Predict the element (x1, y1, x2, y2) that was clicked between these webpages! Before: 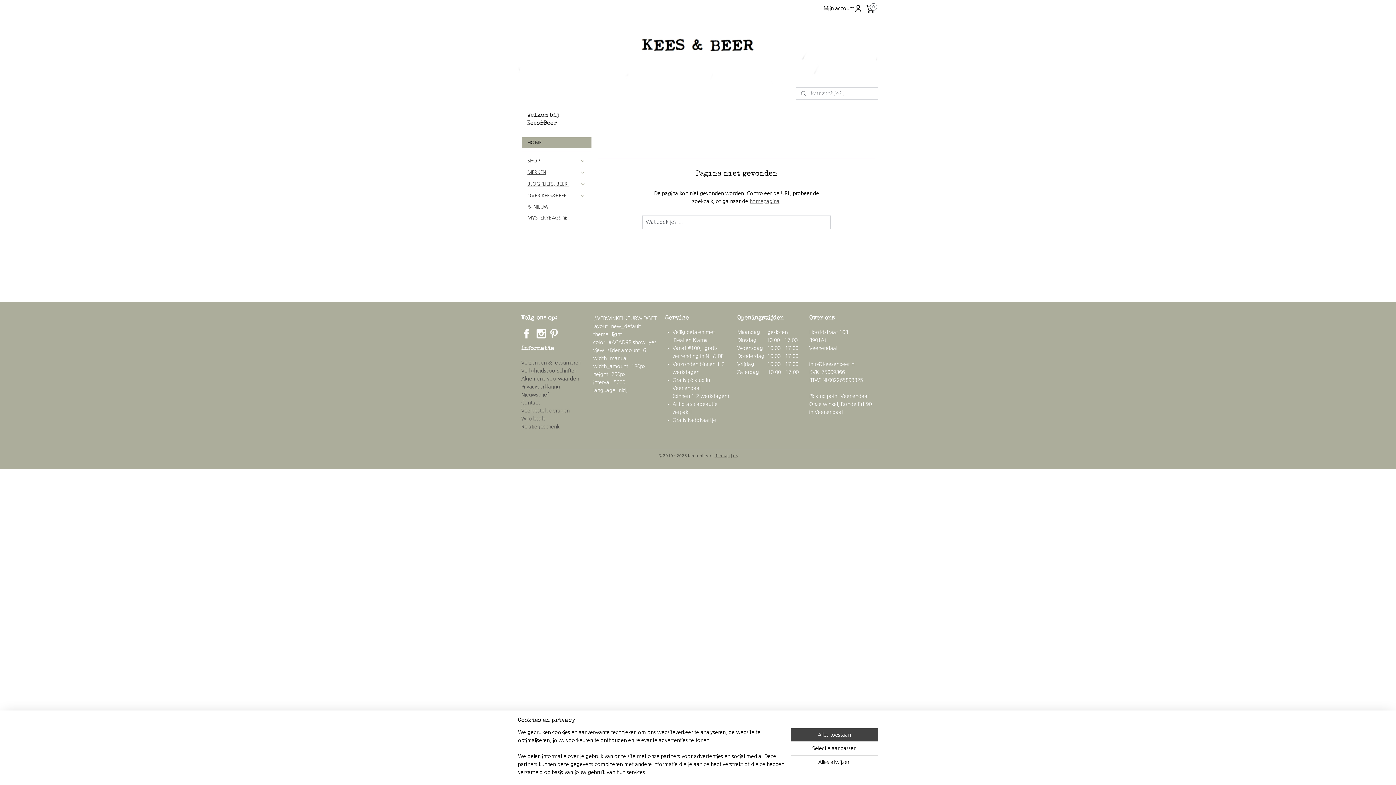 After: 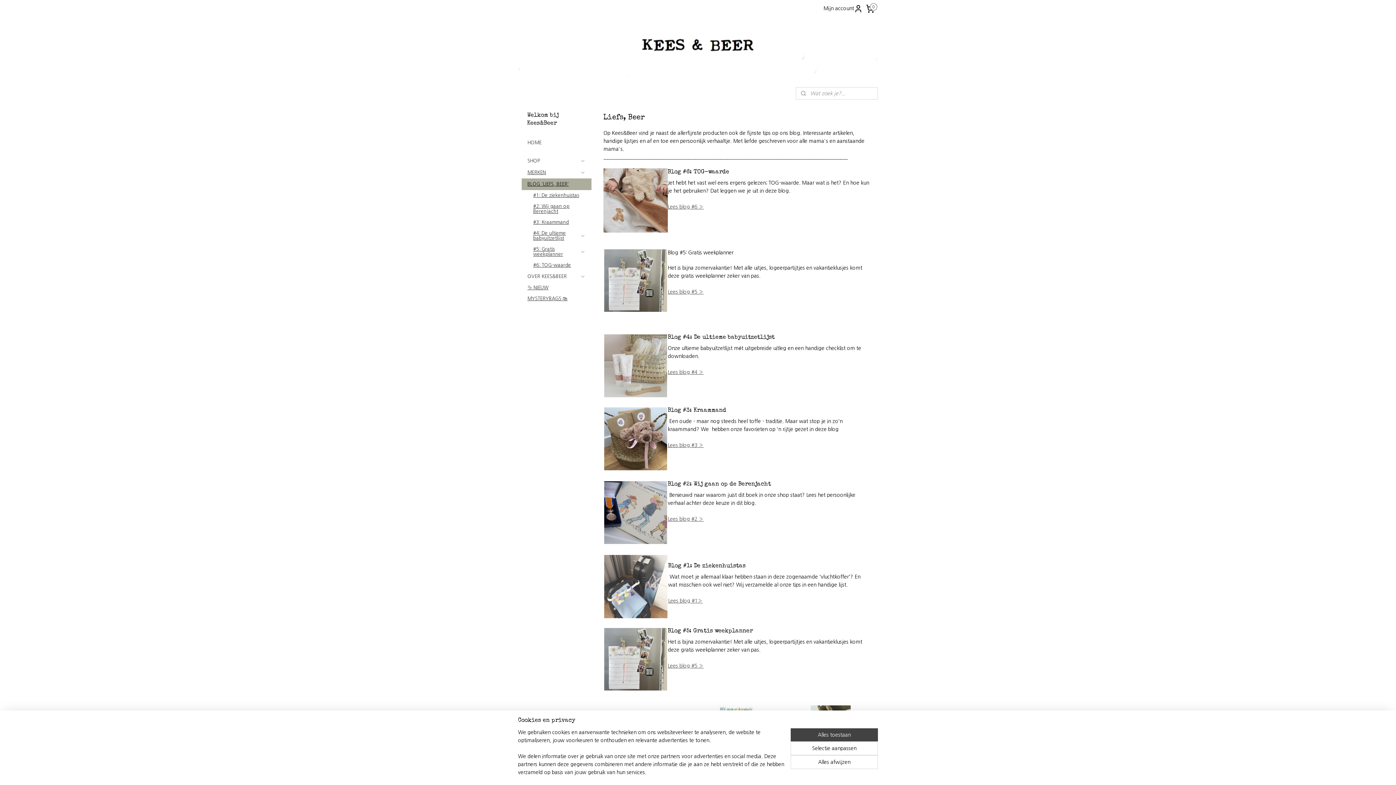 Action: bbox: (521, 178, 591, 190) label: BLOG 'LIEFS, BEER'